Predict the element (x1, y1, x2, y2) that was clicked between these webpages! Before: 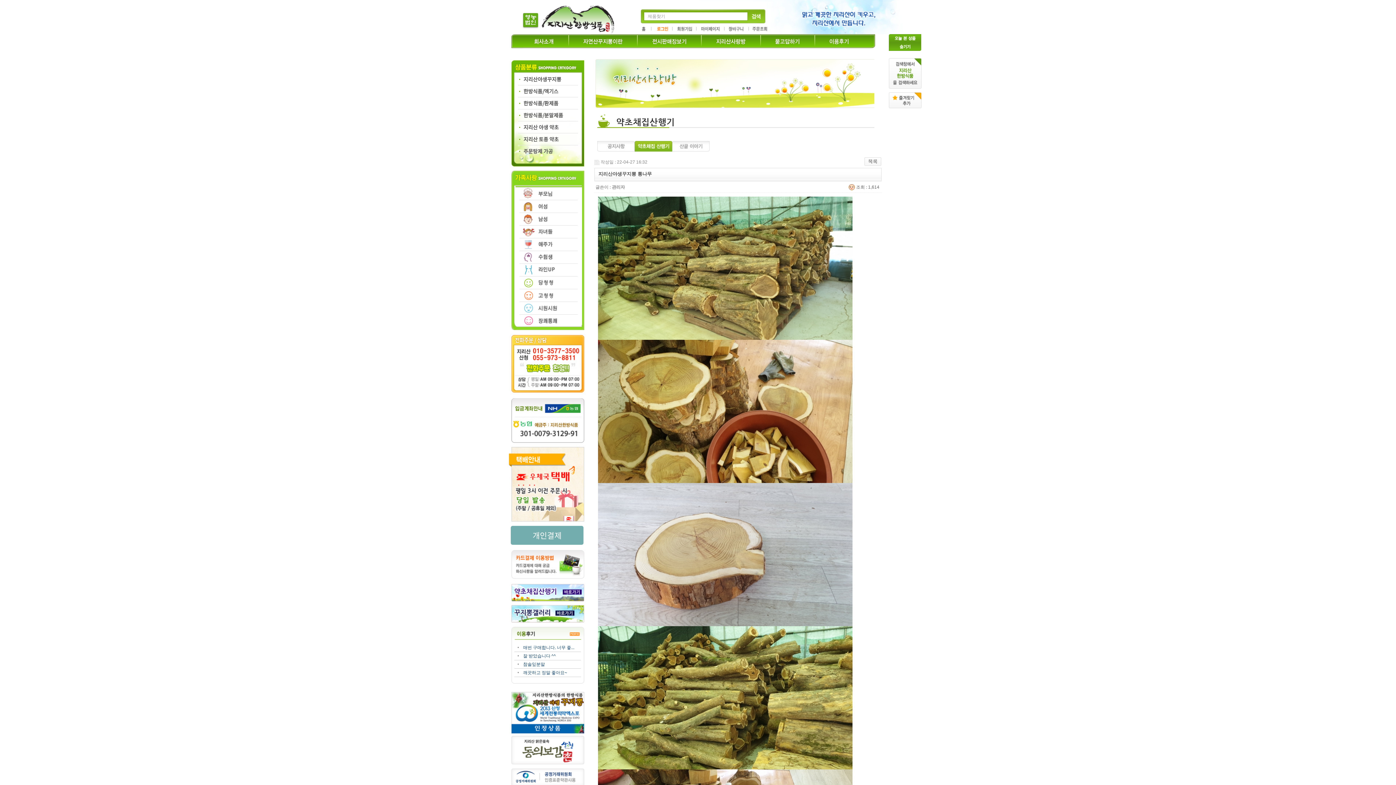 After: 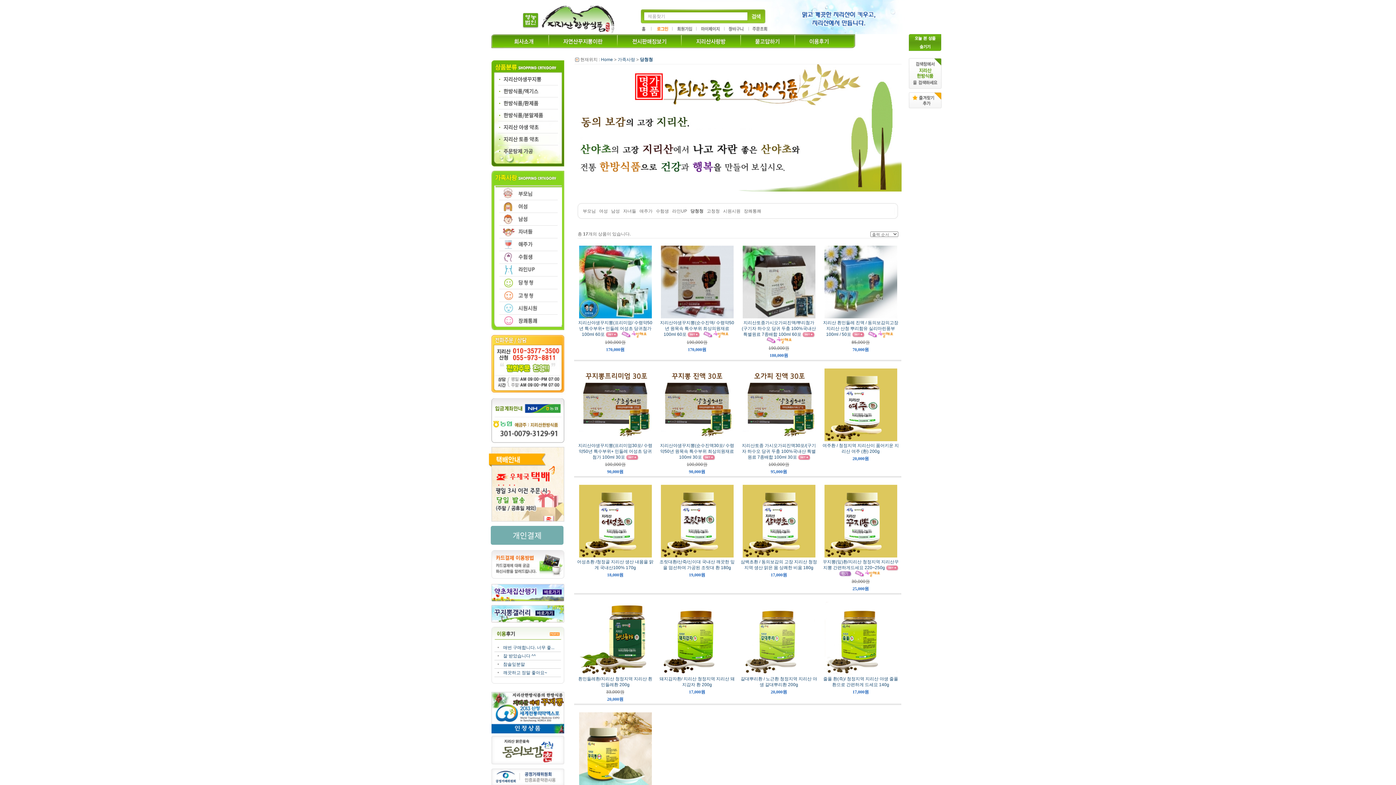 Action: bbox: (512, 276, 585, 289)